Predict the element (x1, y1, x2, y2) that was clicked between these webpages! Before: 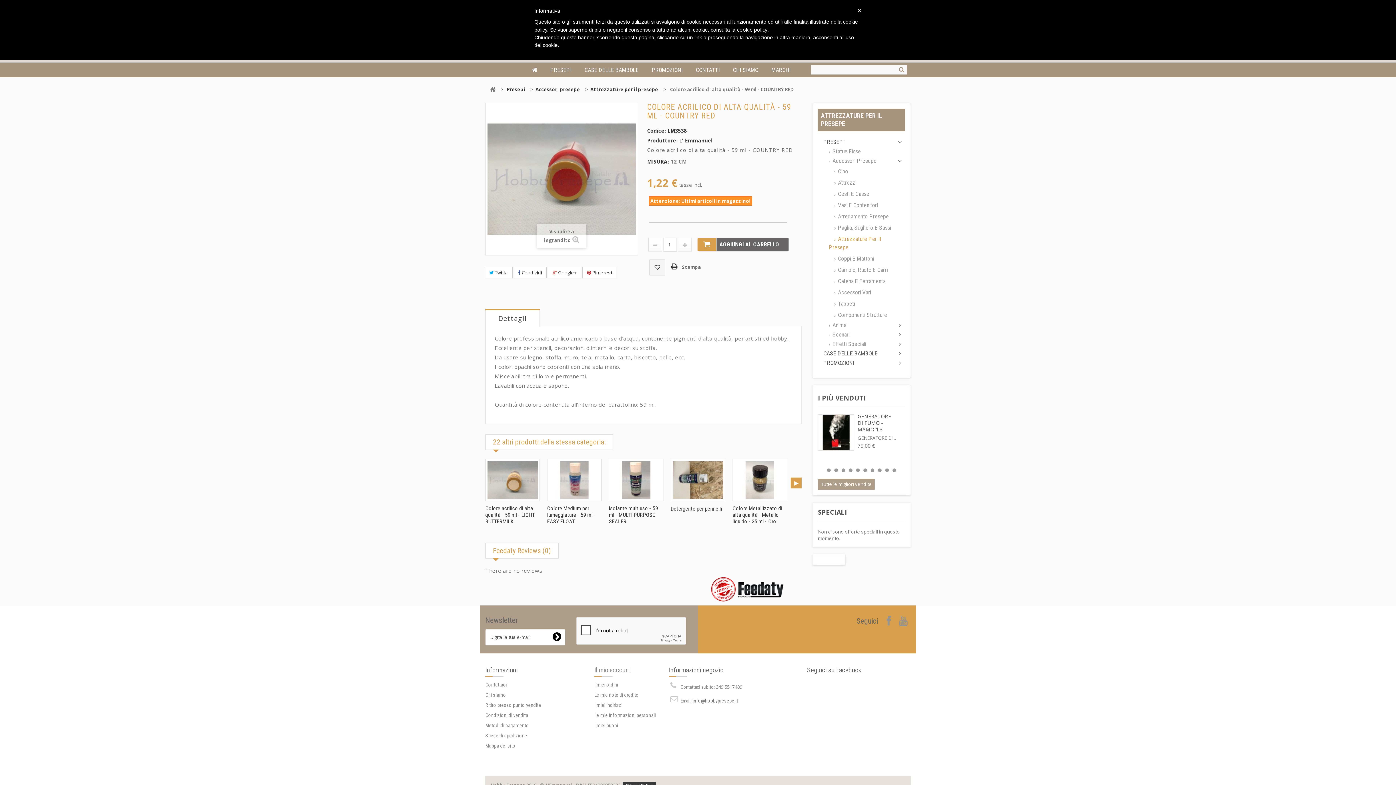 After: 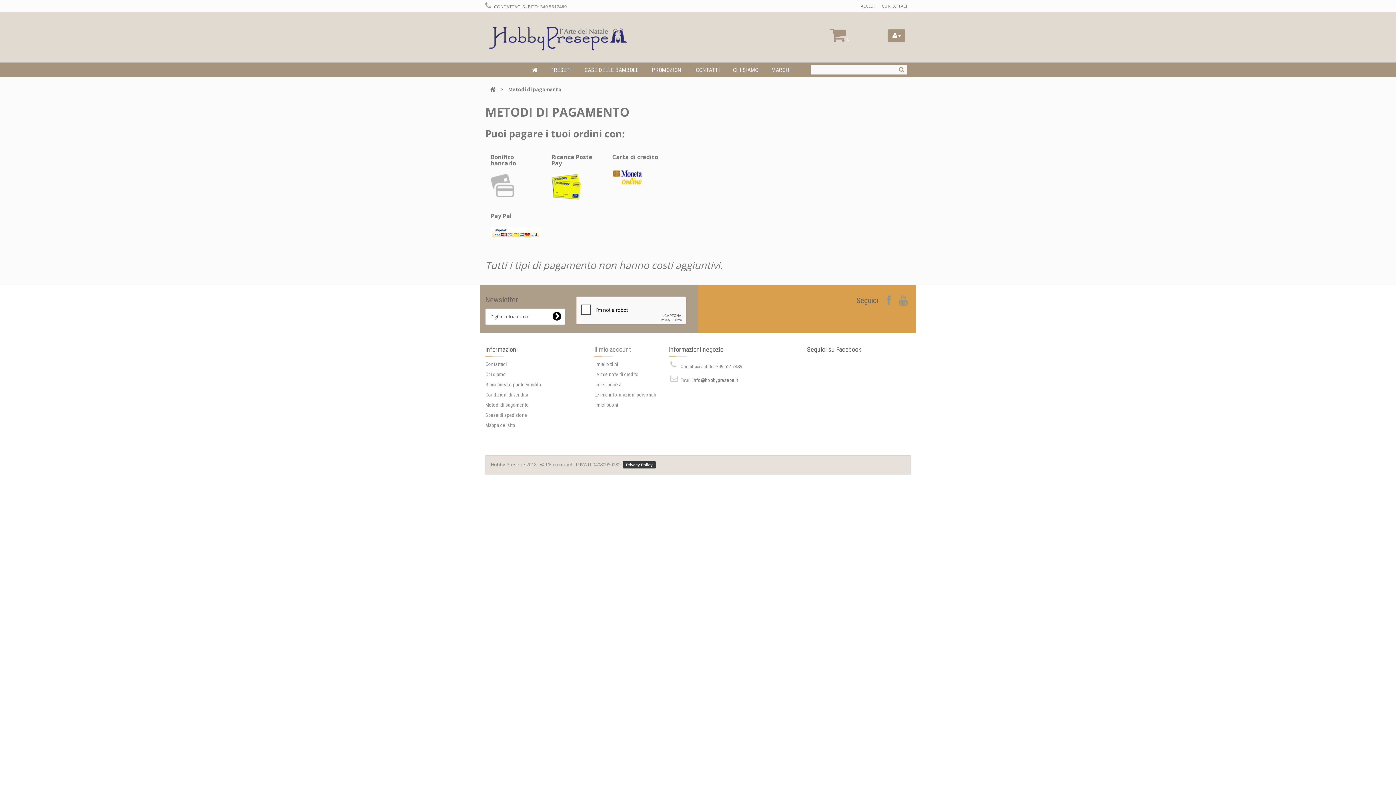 Action: label: Metodi di pagamento bbox: (485, 722, 529, 728)